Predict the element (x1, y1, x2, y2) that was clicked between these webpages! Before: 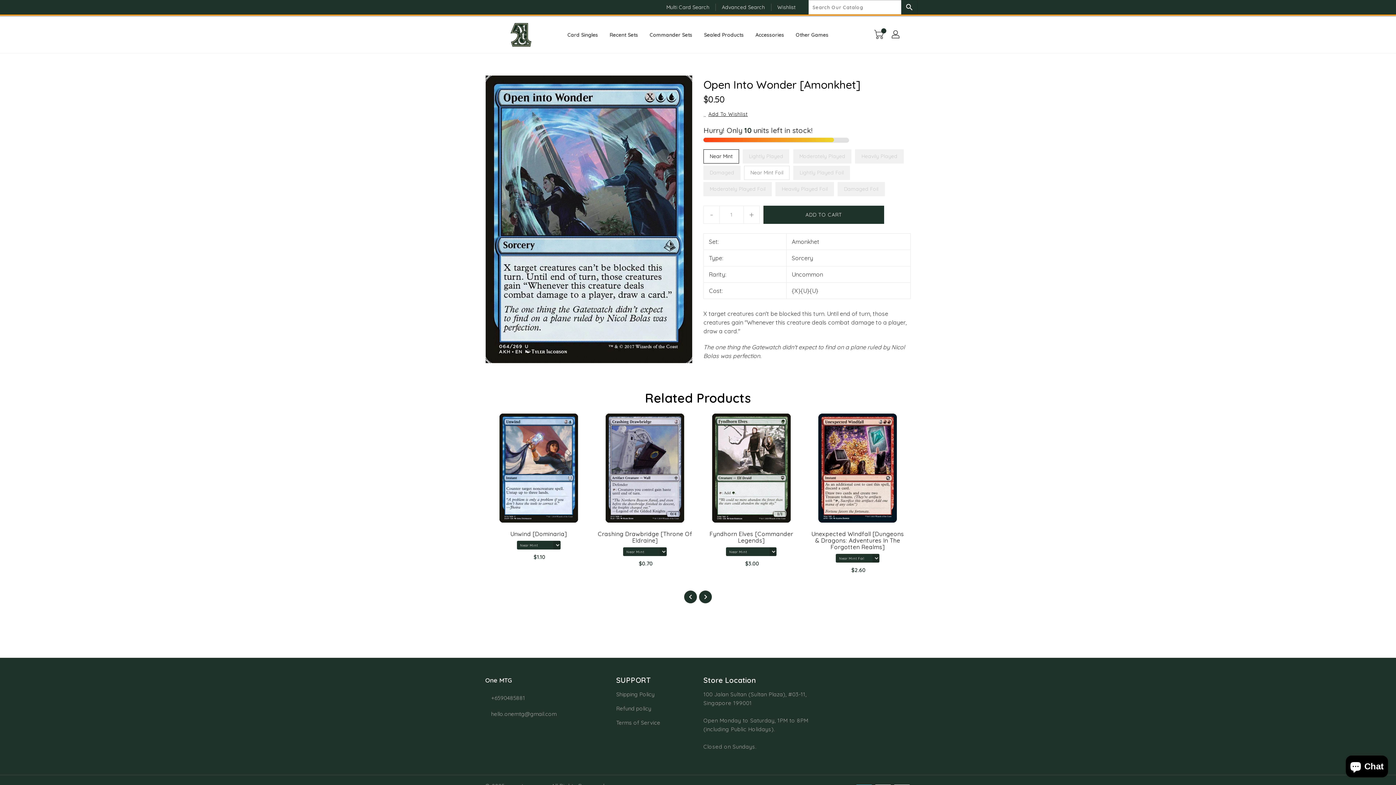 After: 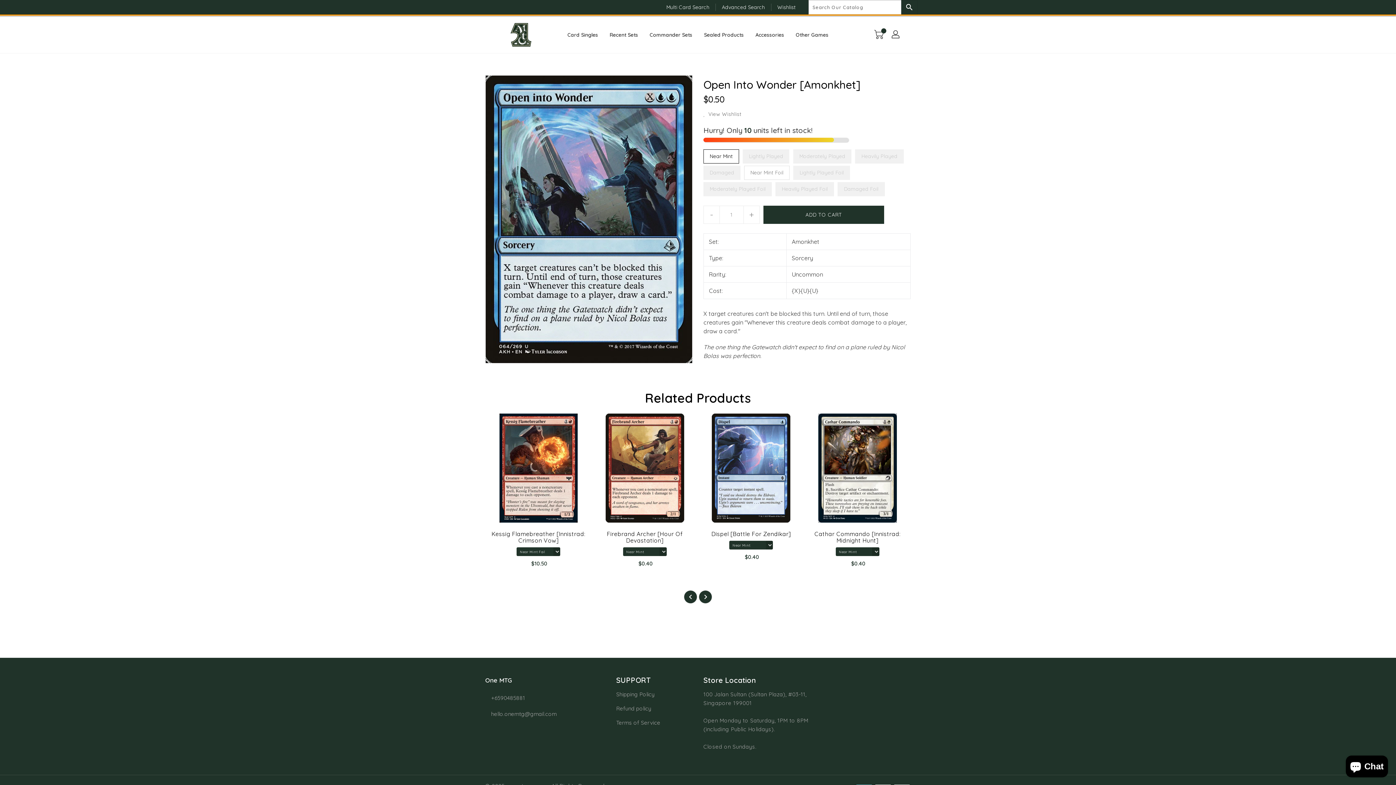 Action: bbox: (703, 110, 748, 117) label: Add To Wishlist